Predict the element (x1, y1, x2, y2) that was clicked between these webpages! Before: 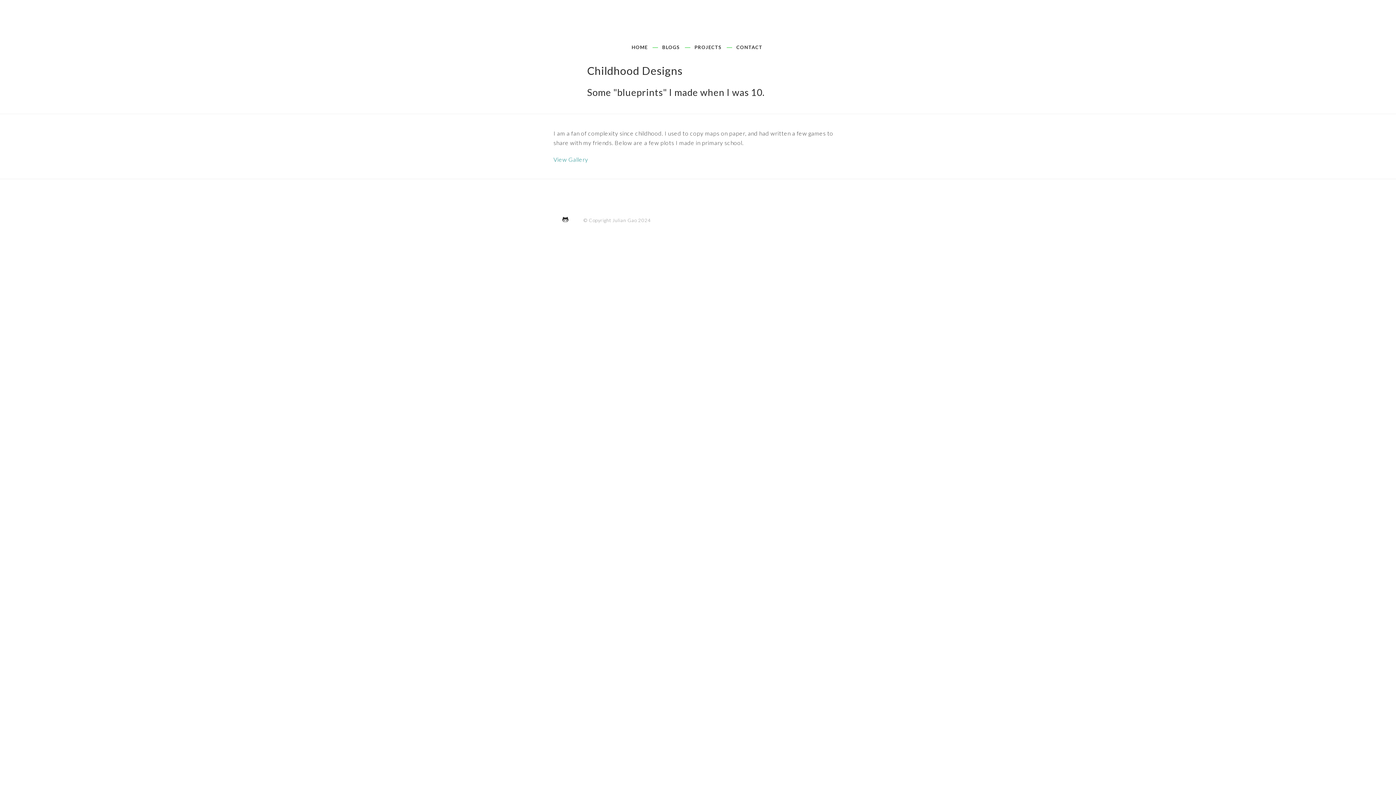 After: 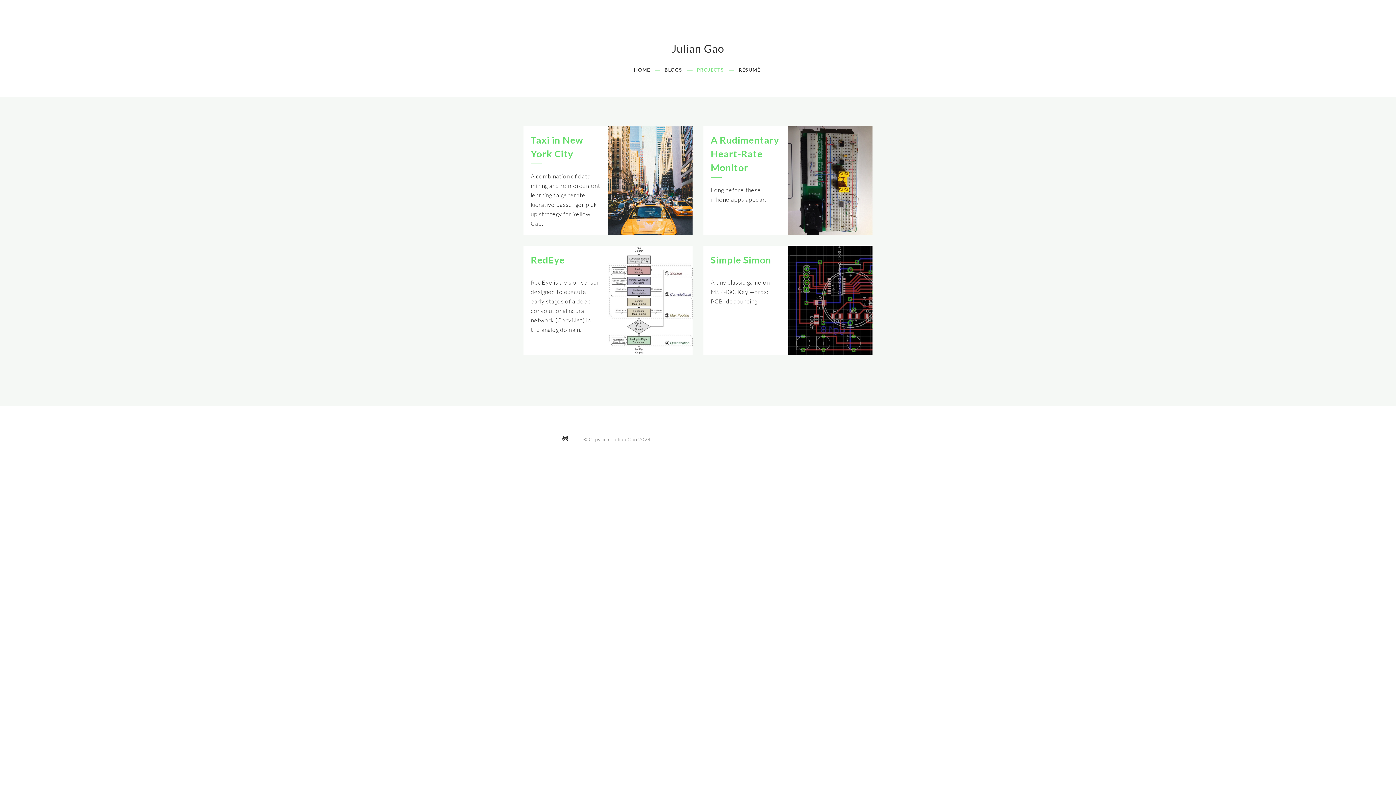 Action: label: PROJECTS bbox: (691, 42, 725, 51)